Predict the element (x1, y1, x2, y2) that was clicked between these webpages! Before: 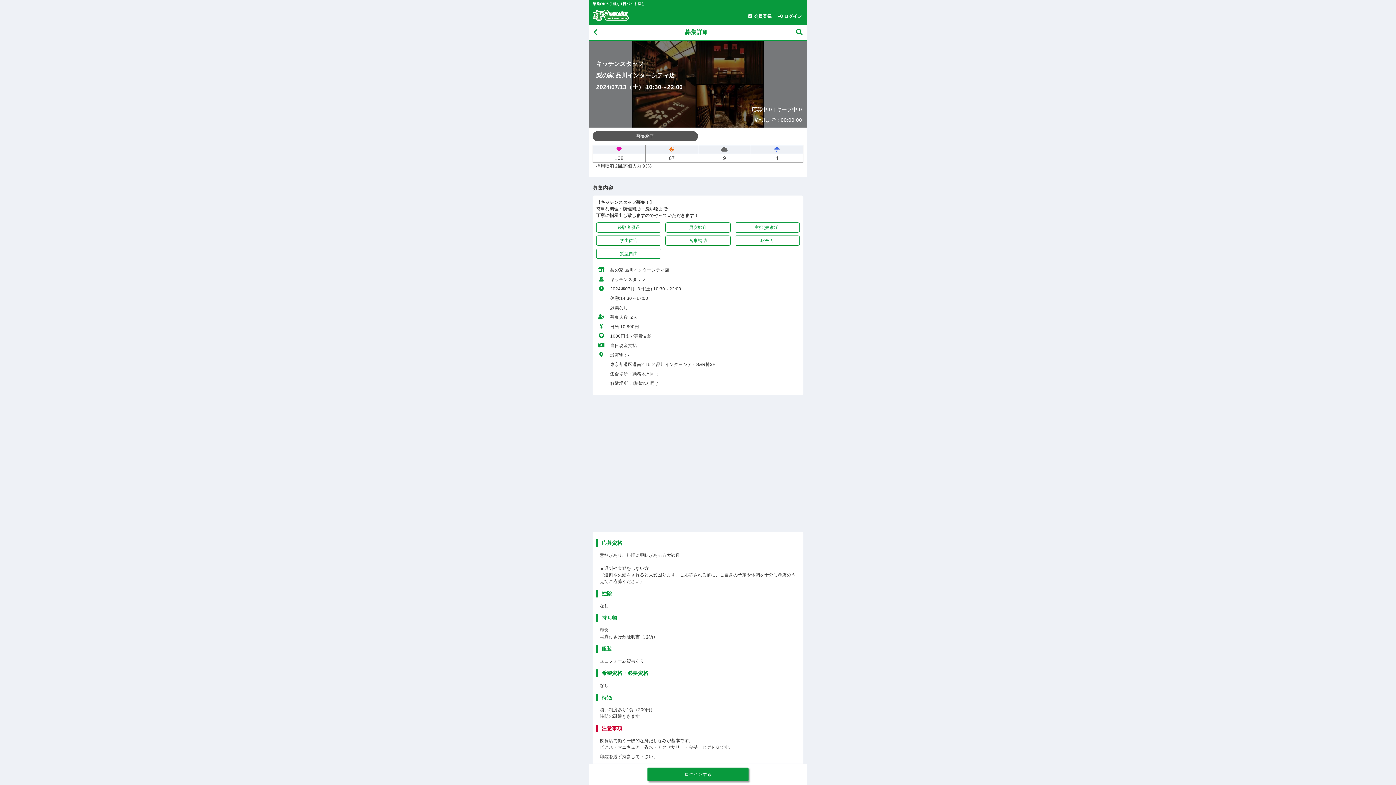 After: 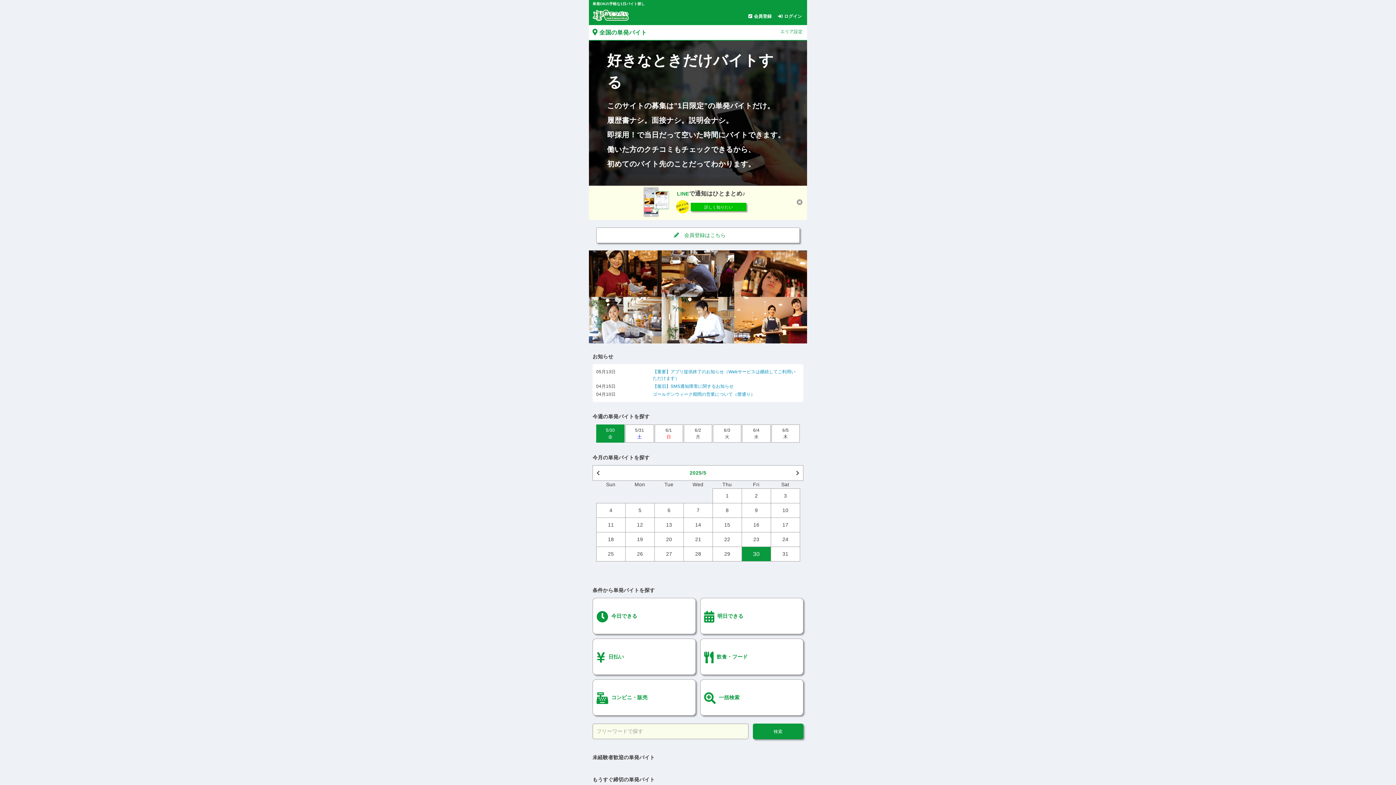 Action: label: 戻る bbox: (592, 27, 598, 37)